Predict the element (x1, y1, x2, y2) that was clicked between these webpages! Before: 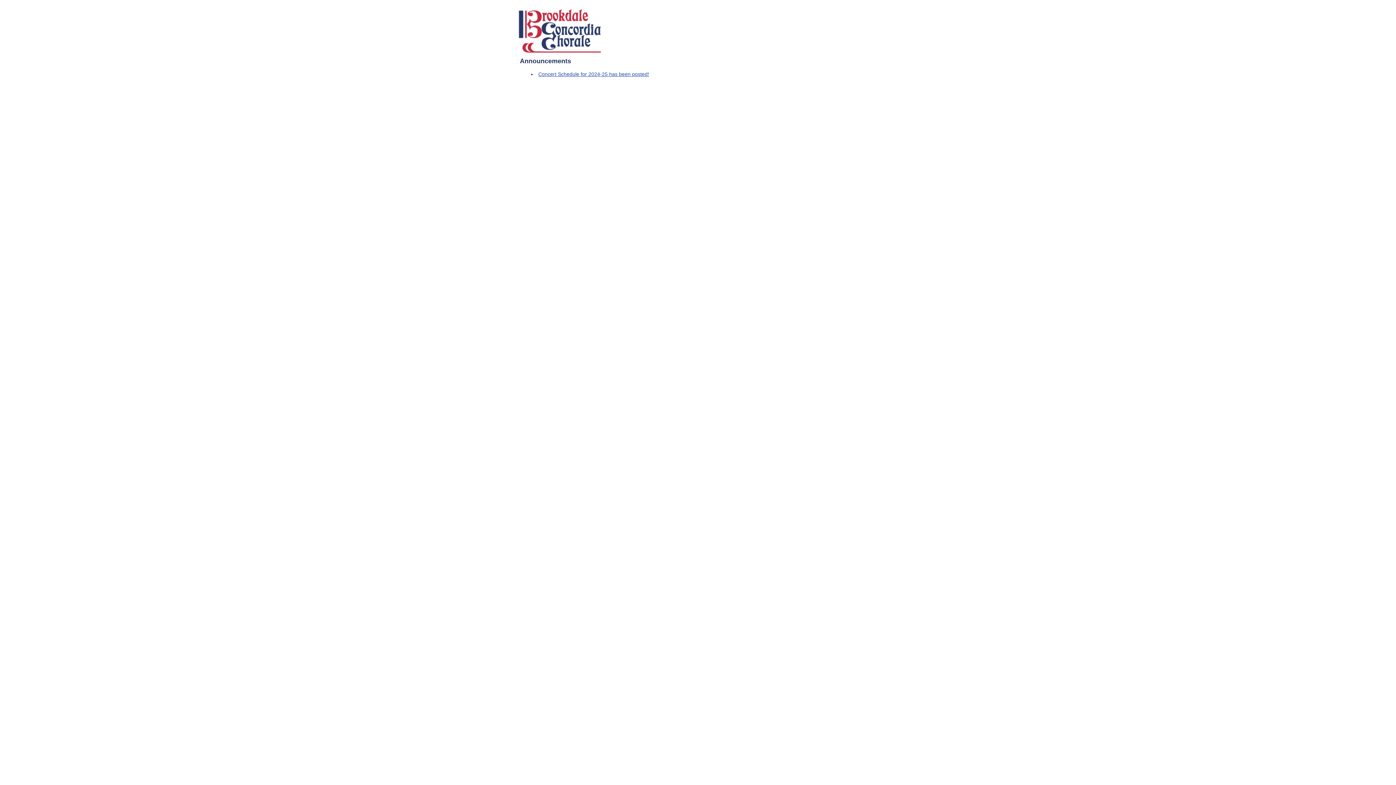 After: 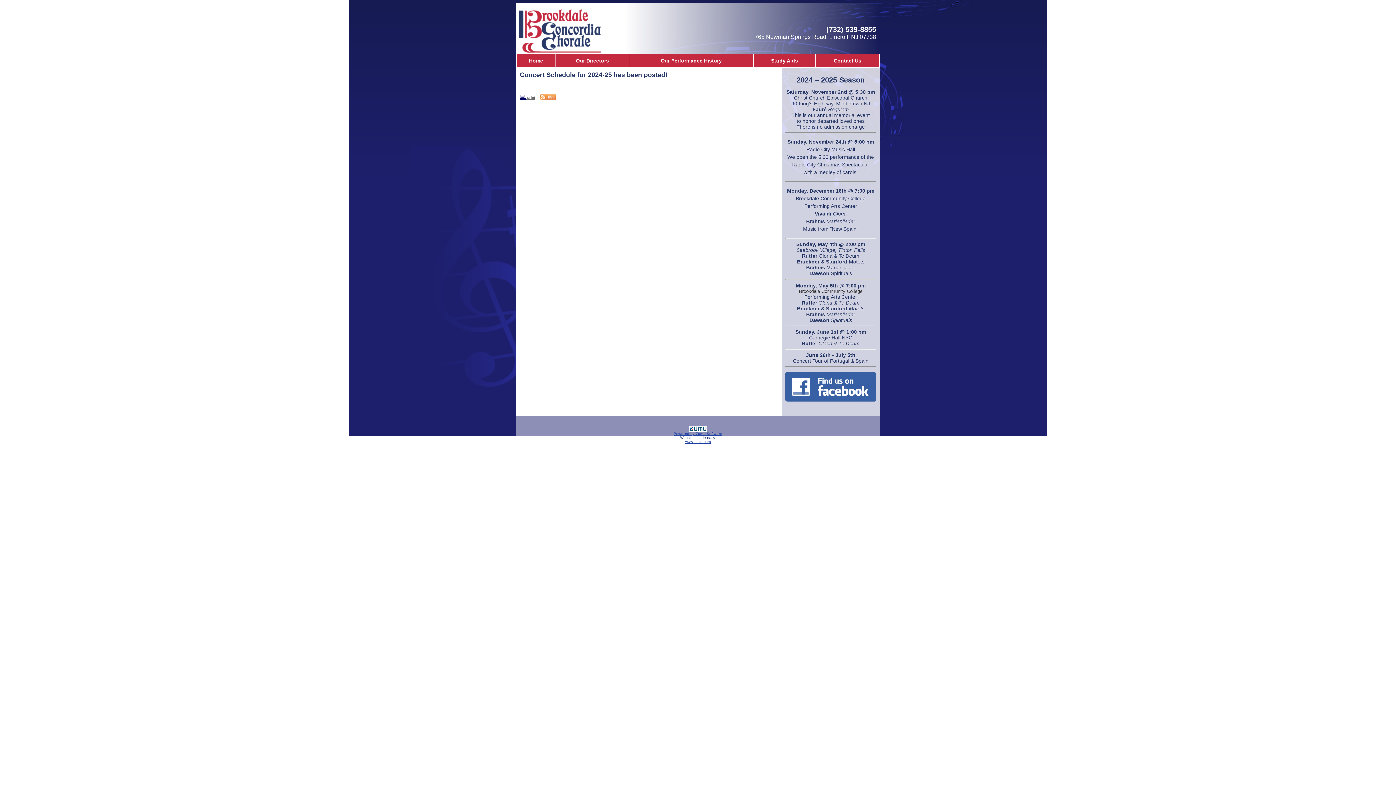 Action: bbox: (538, 71, 649, 77) label: Concert Schedule for 2024-25 has been posted!